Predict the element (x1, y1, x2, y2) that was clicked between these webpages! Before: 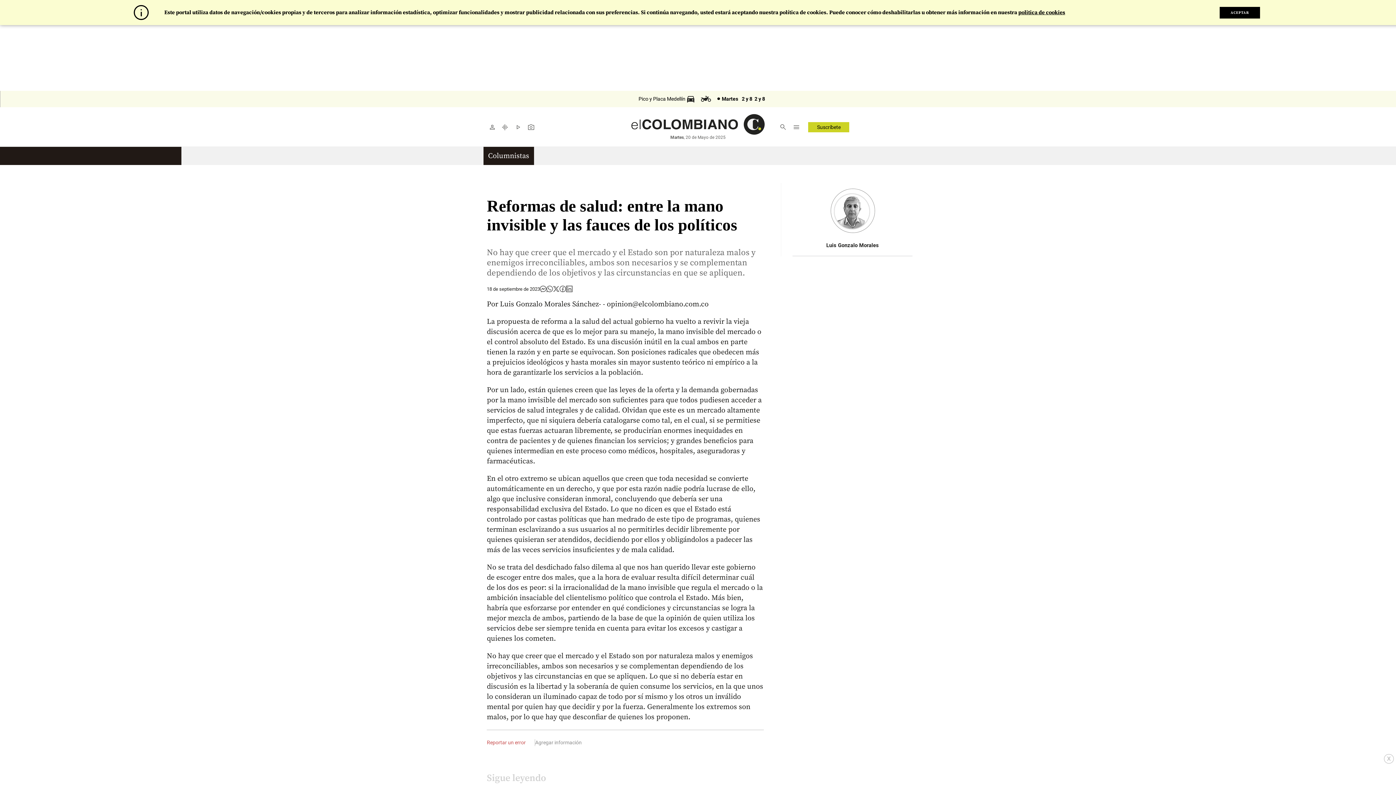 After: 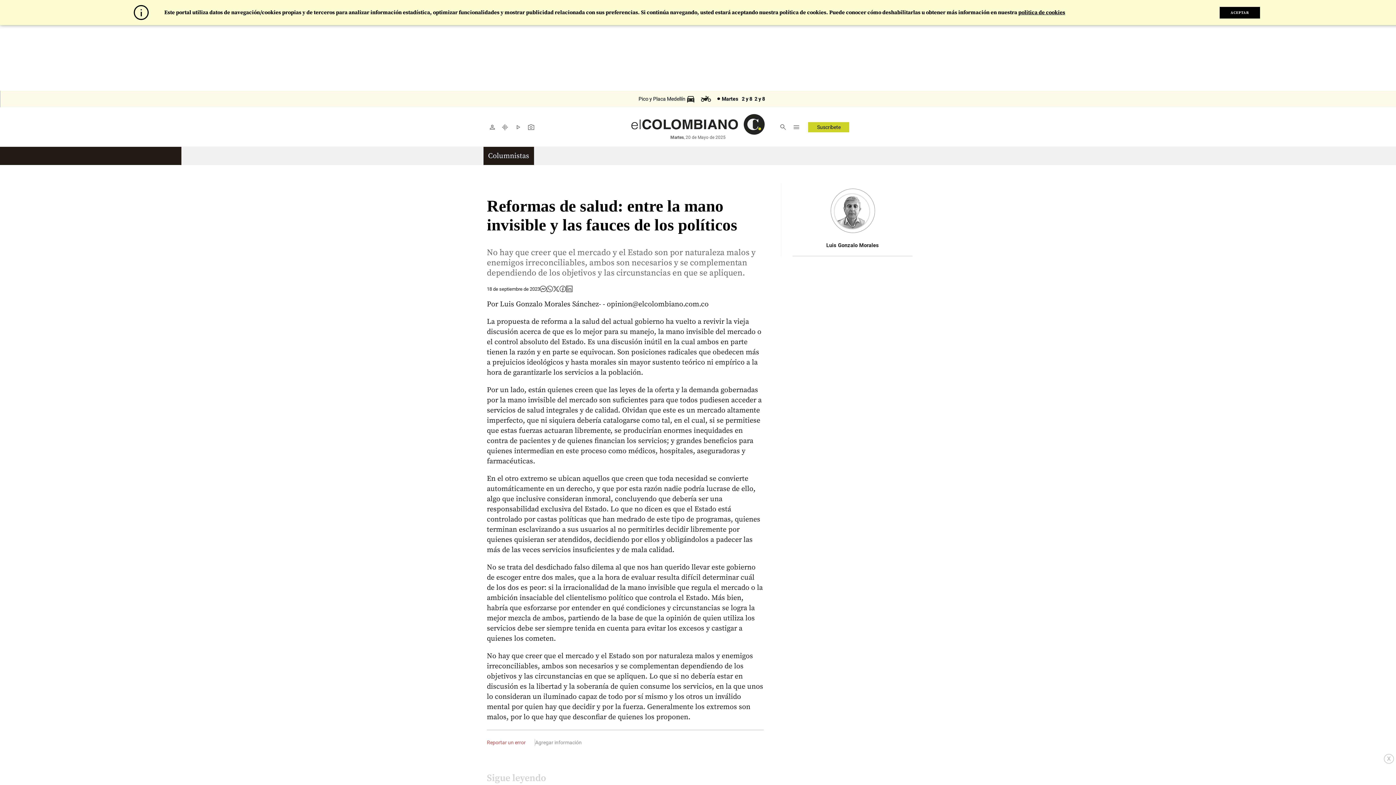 Action: bbox: (546, 285, 553, 292)